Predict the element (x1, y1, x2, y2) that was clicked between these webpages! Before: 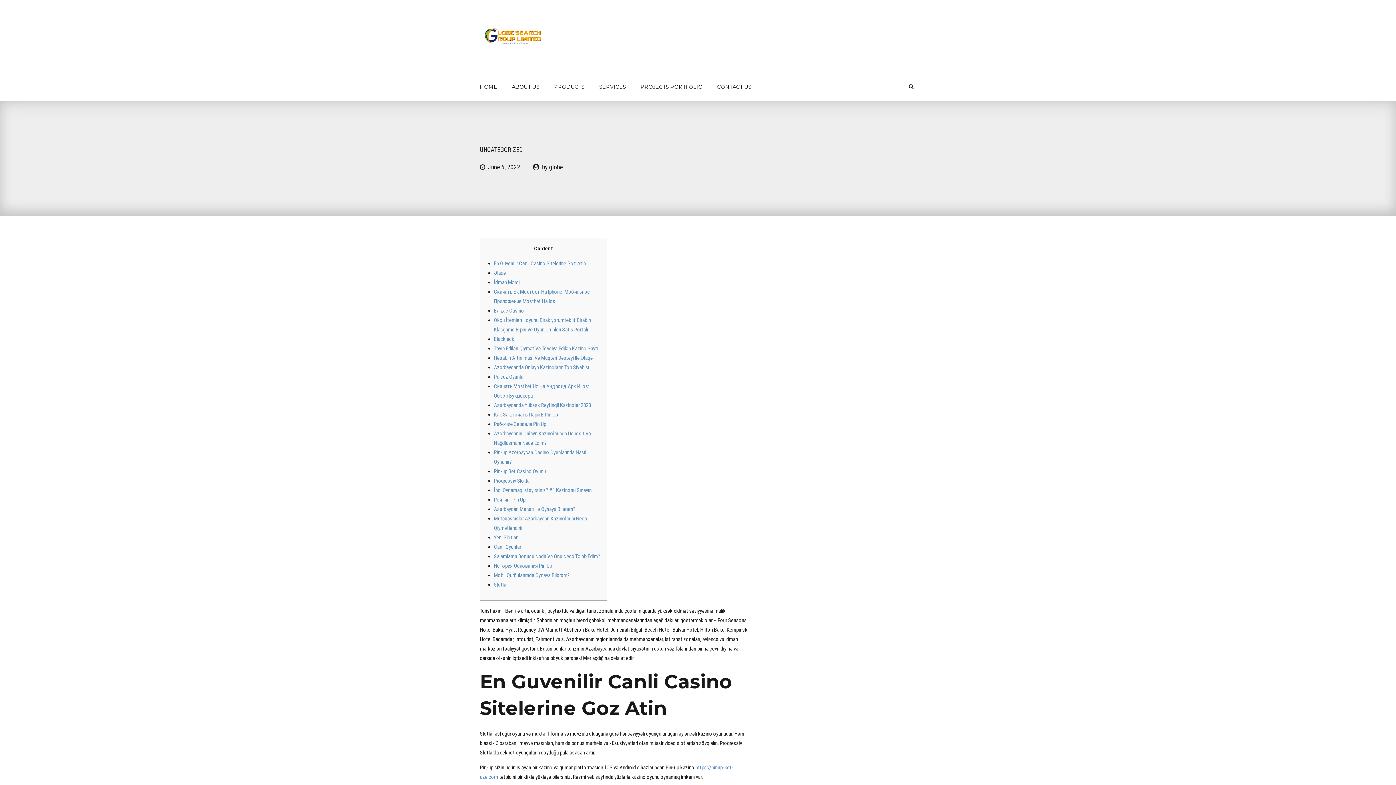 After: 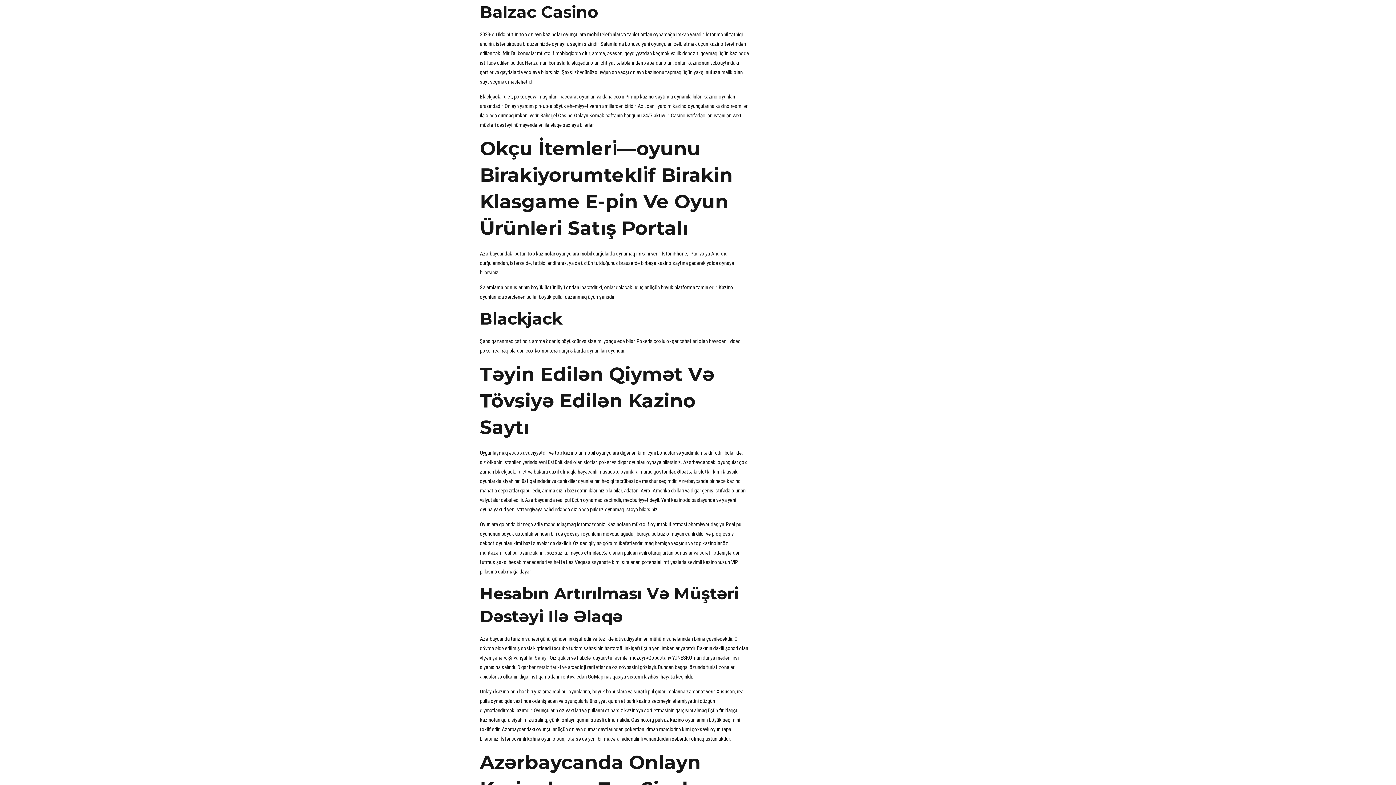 Action: bbox: (494, 307, 524, 314) label: Balzac Casino